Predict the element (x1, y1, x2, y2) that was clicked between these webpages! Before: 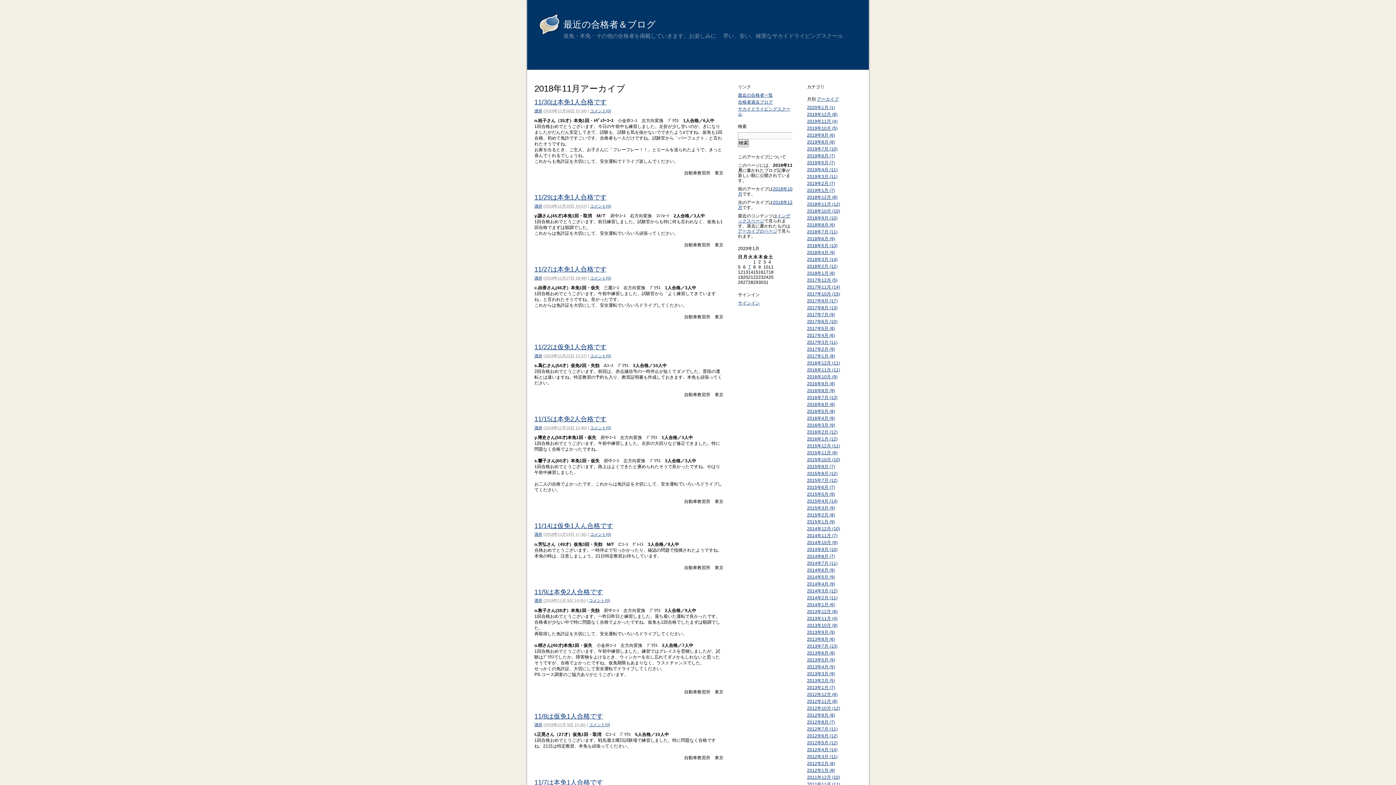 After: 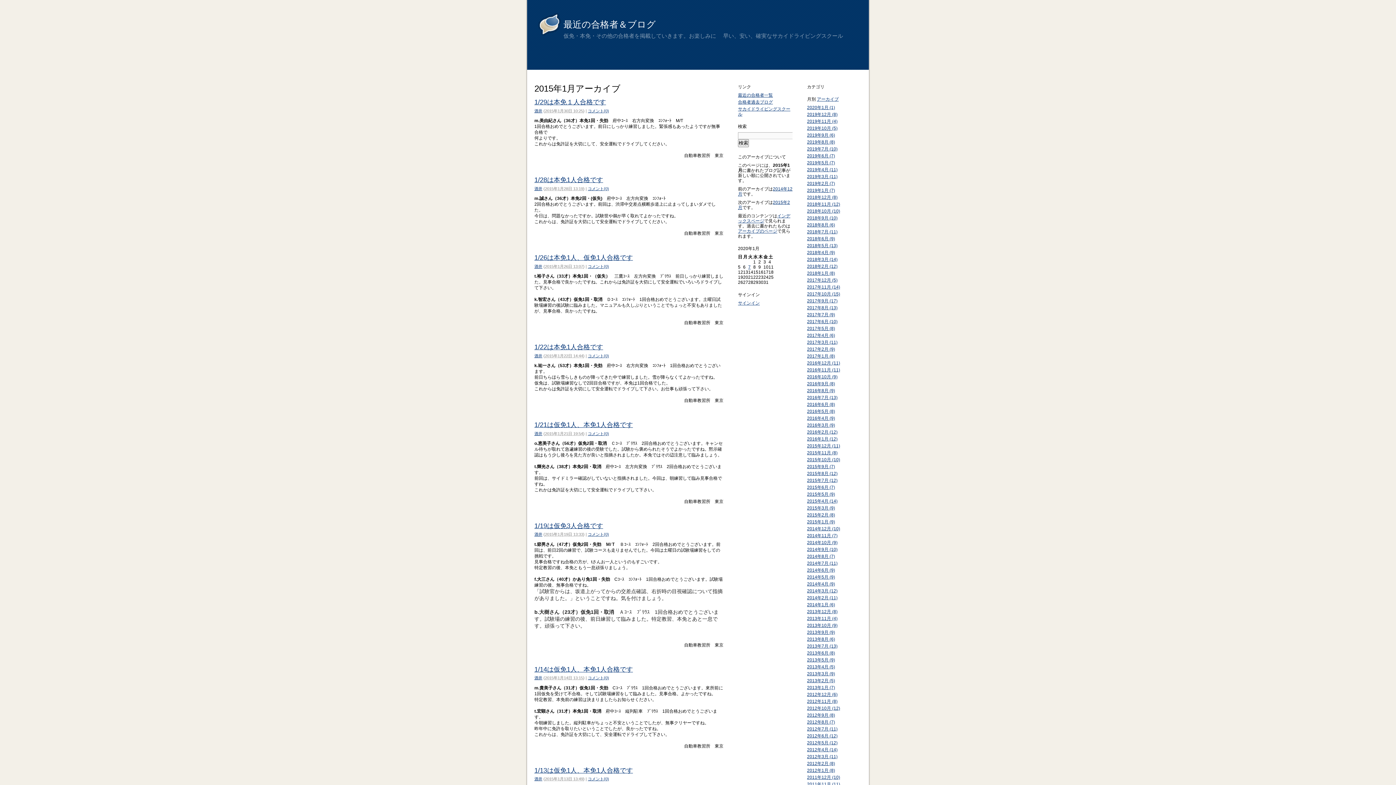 Action: label: 2015年1月 (9) bbox: (807, 519, 835, 524)